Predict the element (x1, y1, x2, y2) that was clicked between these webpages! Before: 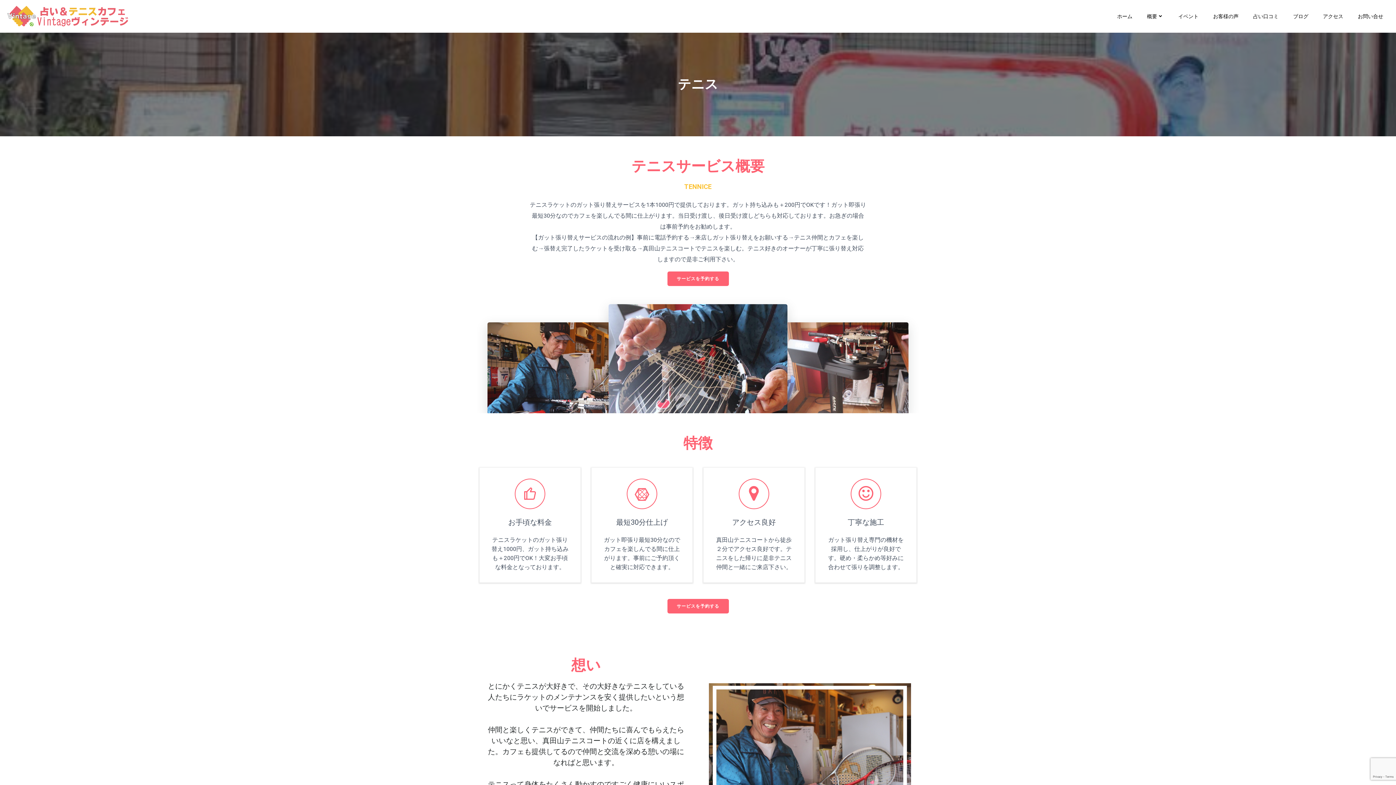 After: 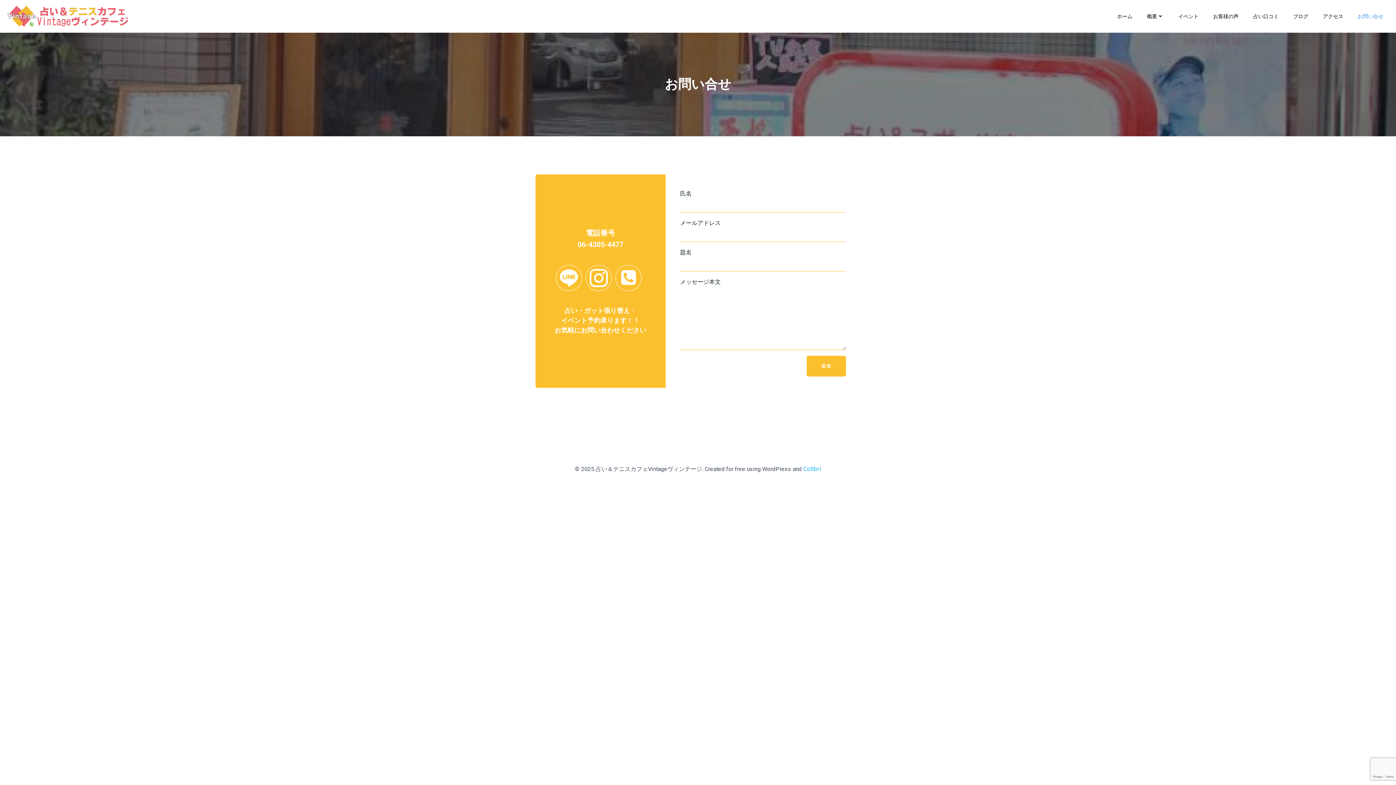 Action: label: お問い合せ bbox: (1358, 12, 1383, 20)